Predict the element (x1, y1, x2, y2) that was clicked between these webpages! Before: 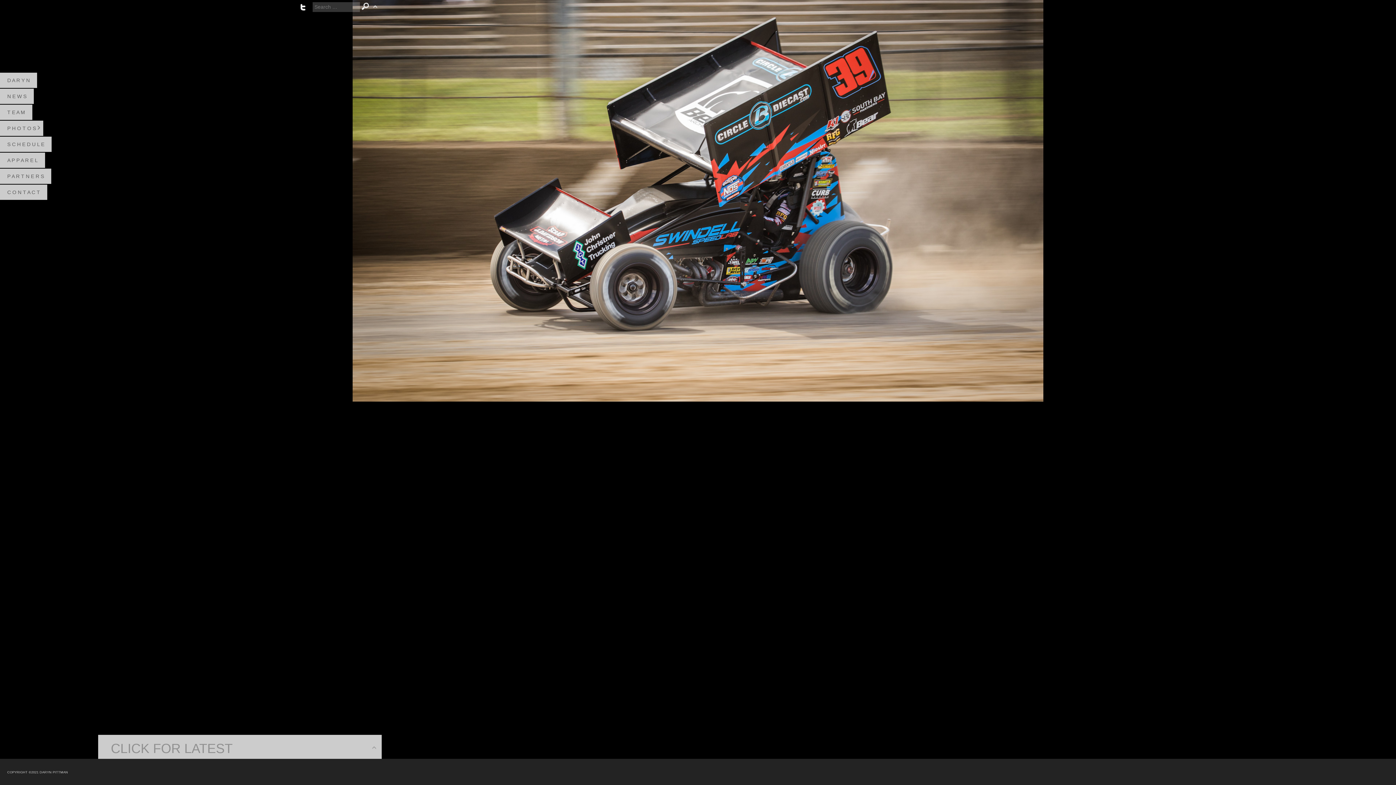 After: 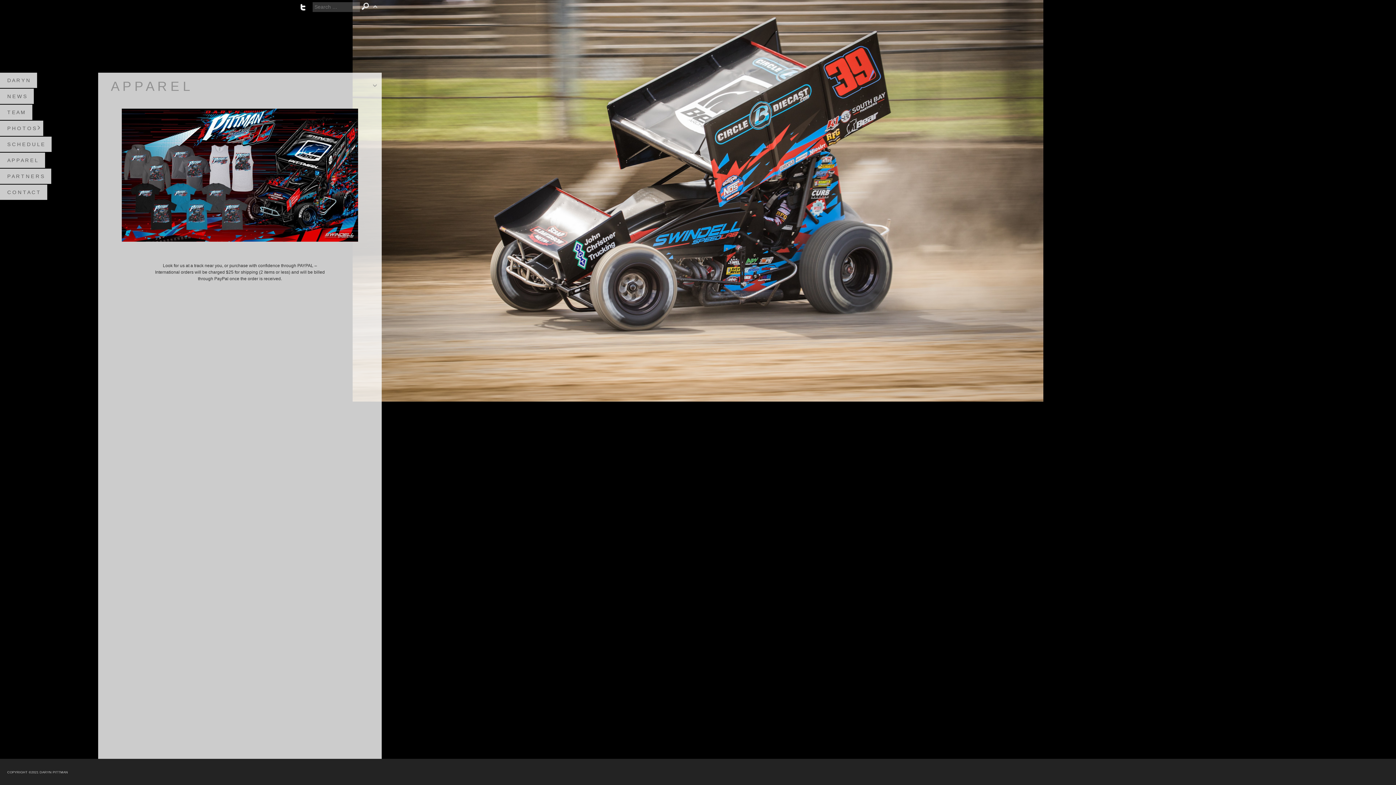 Action: bbox: (0, 152, 45, 168) label: A P P A R E L